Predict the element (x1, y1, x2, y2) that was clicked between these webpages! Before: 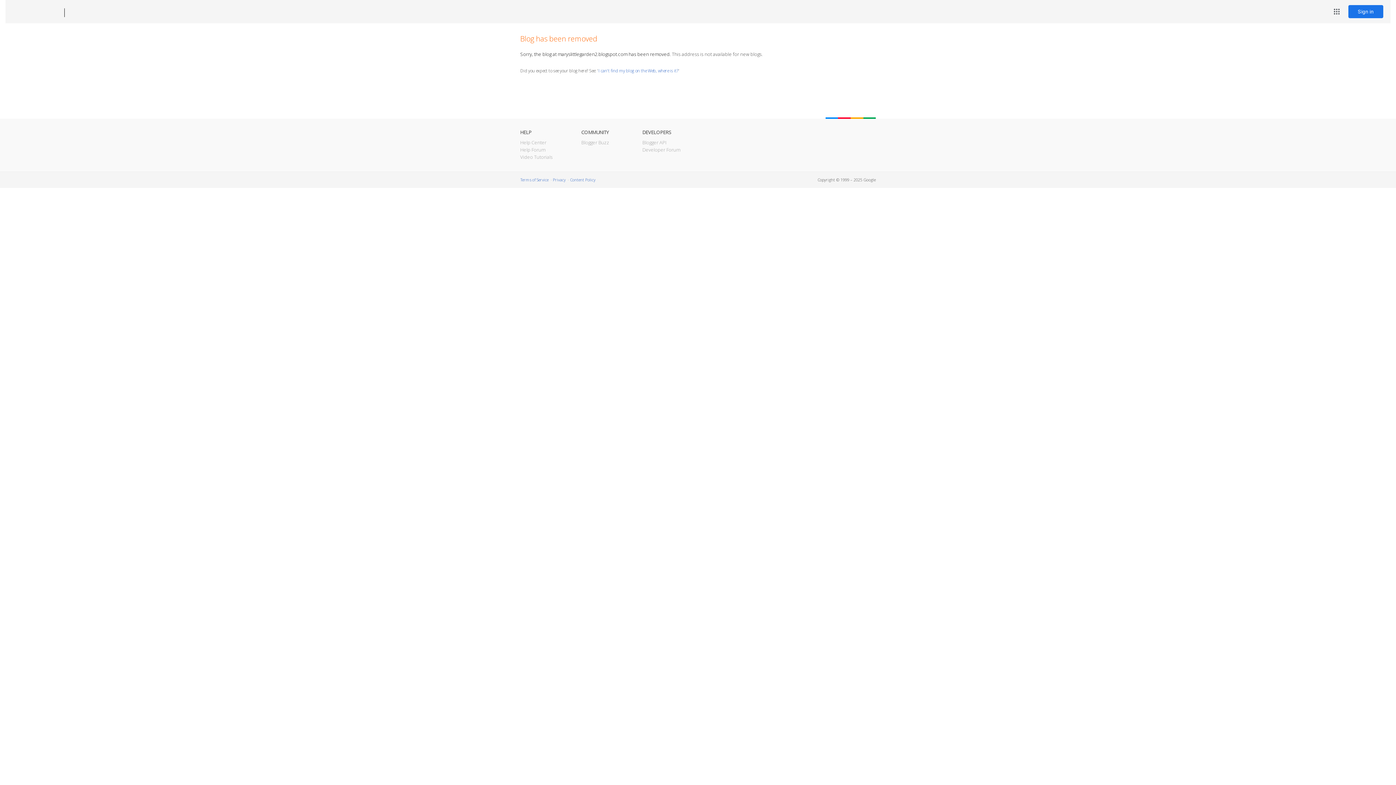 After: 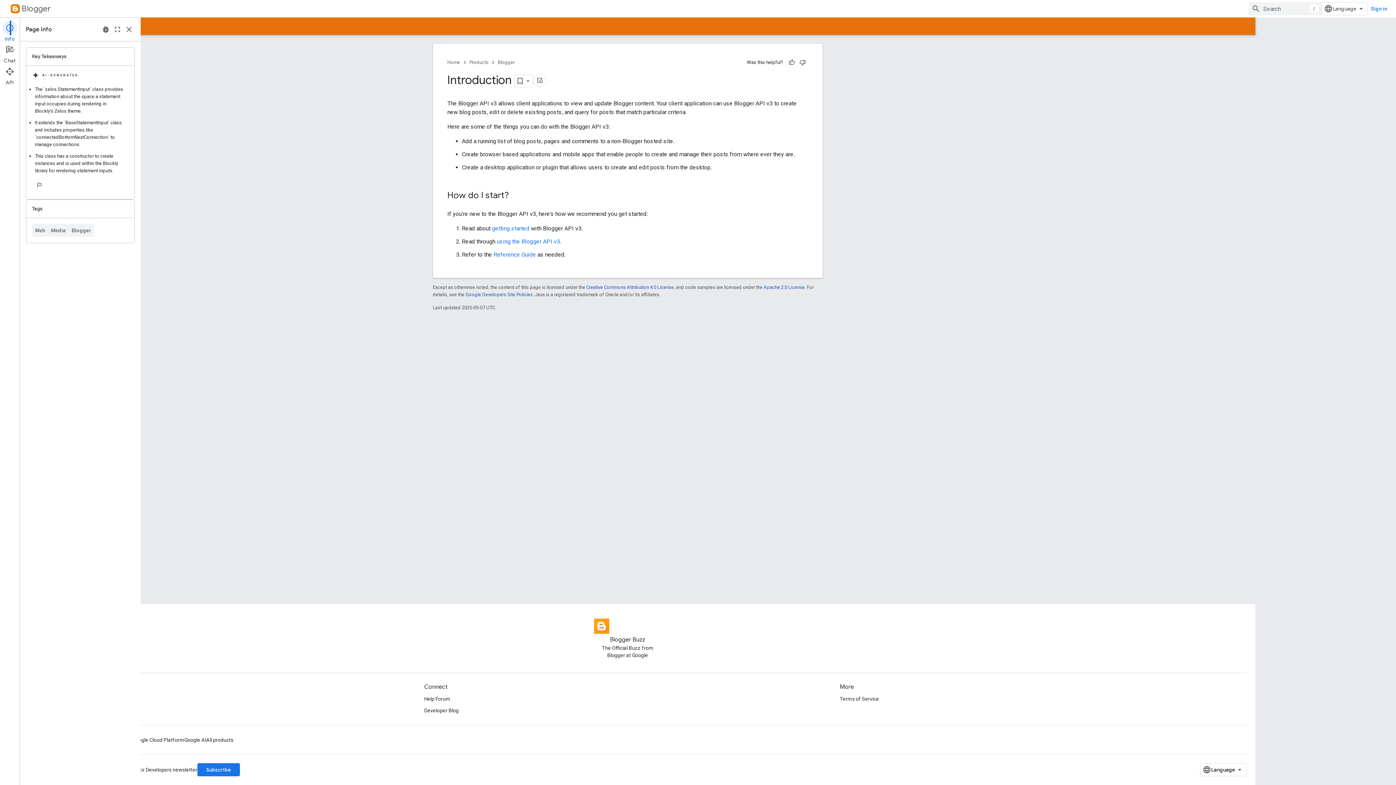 Action: bbox: (642, 139, 666, 145) label: Blogger API